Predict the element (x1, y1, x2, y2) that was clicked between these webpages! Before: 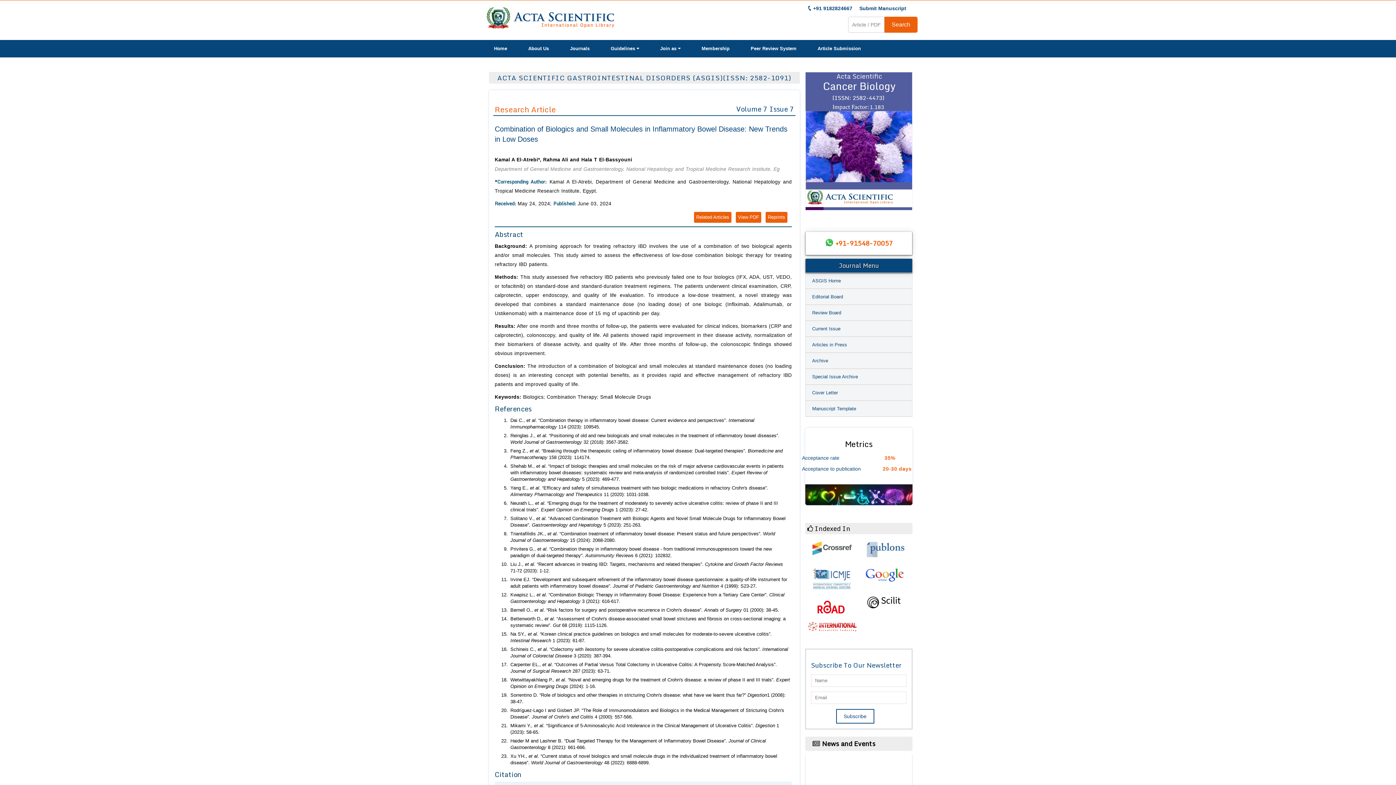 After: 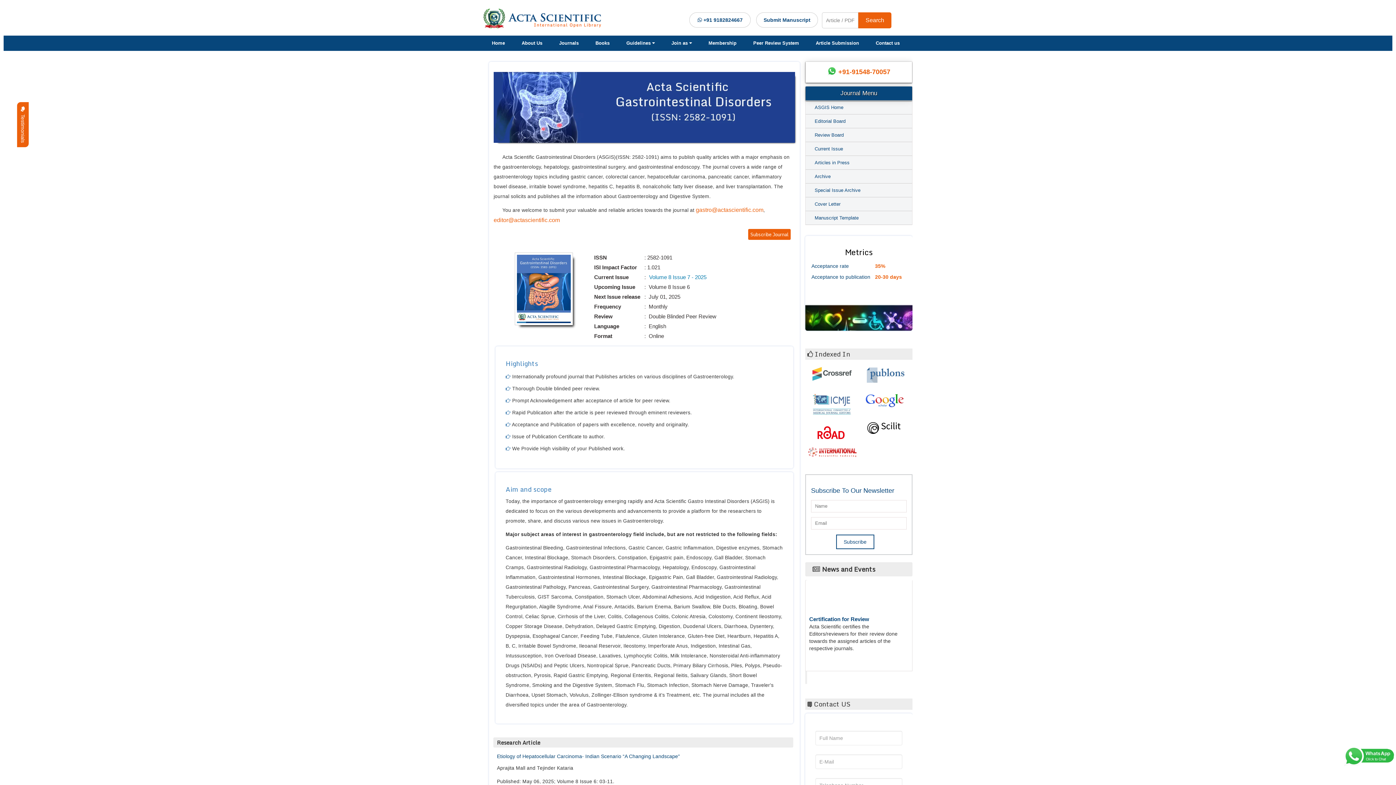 Action: bbox: (805, 271, 847, 290) label: ASGIS Home